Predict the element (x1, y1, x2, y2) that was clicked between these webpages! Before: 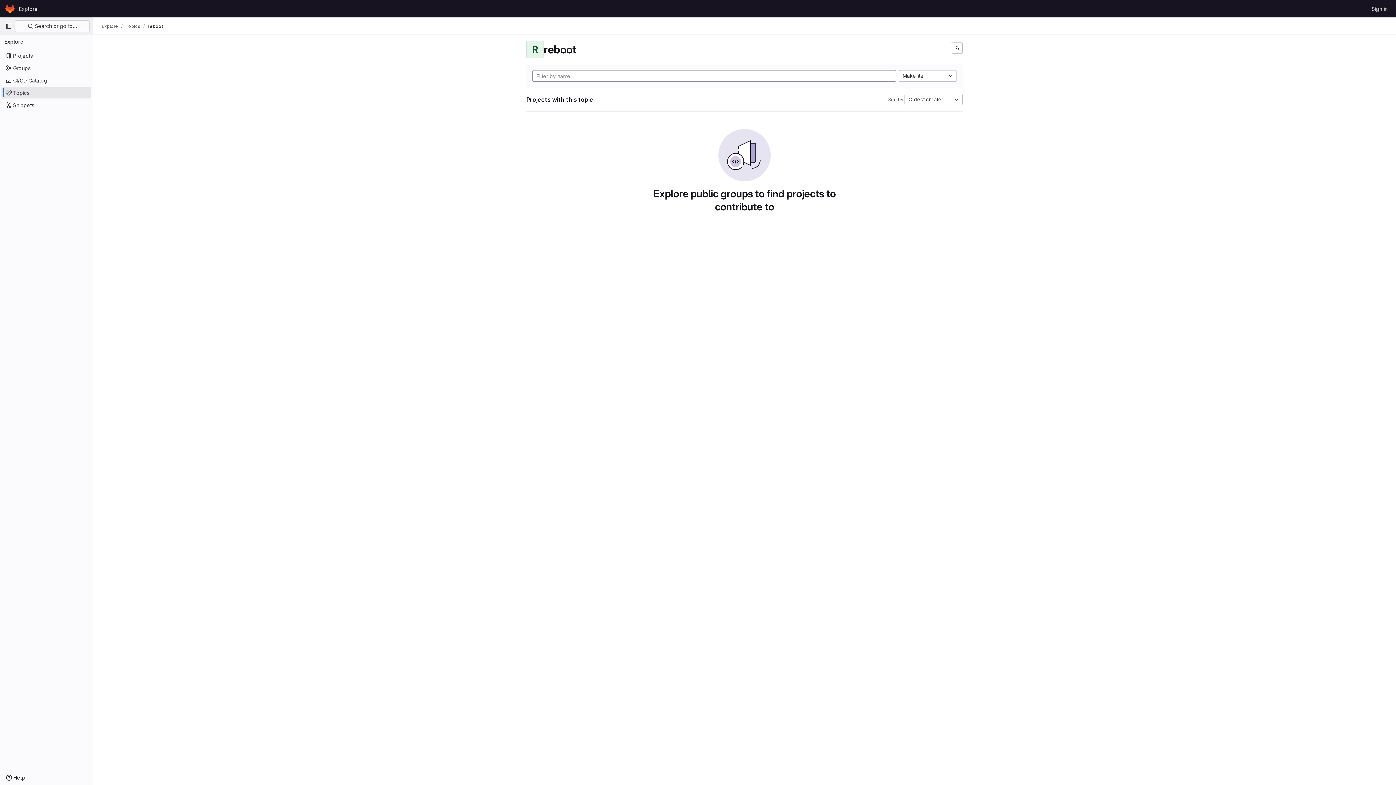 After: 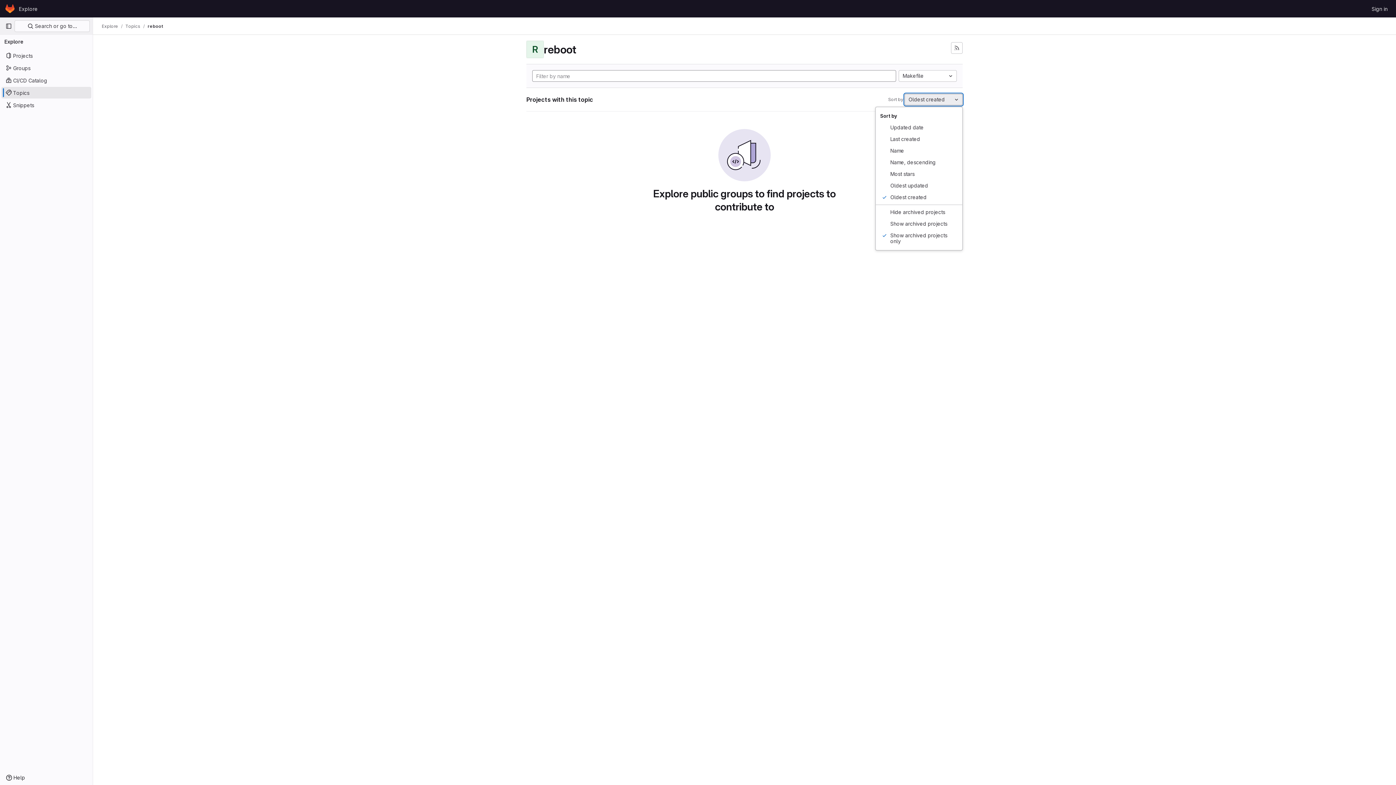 Action: label: Oldest created bbox: (904, 93, 962, 105)